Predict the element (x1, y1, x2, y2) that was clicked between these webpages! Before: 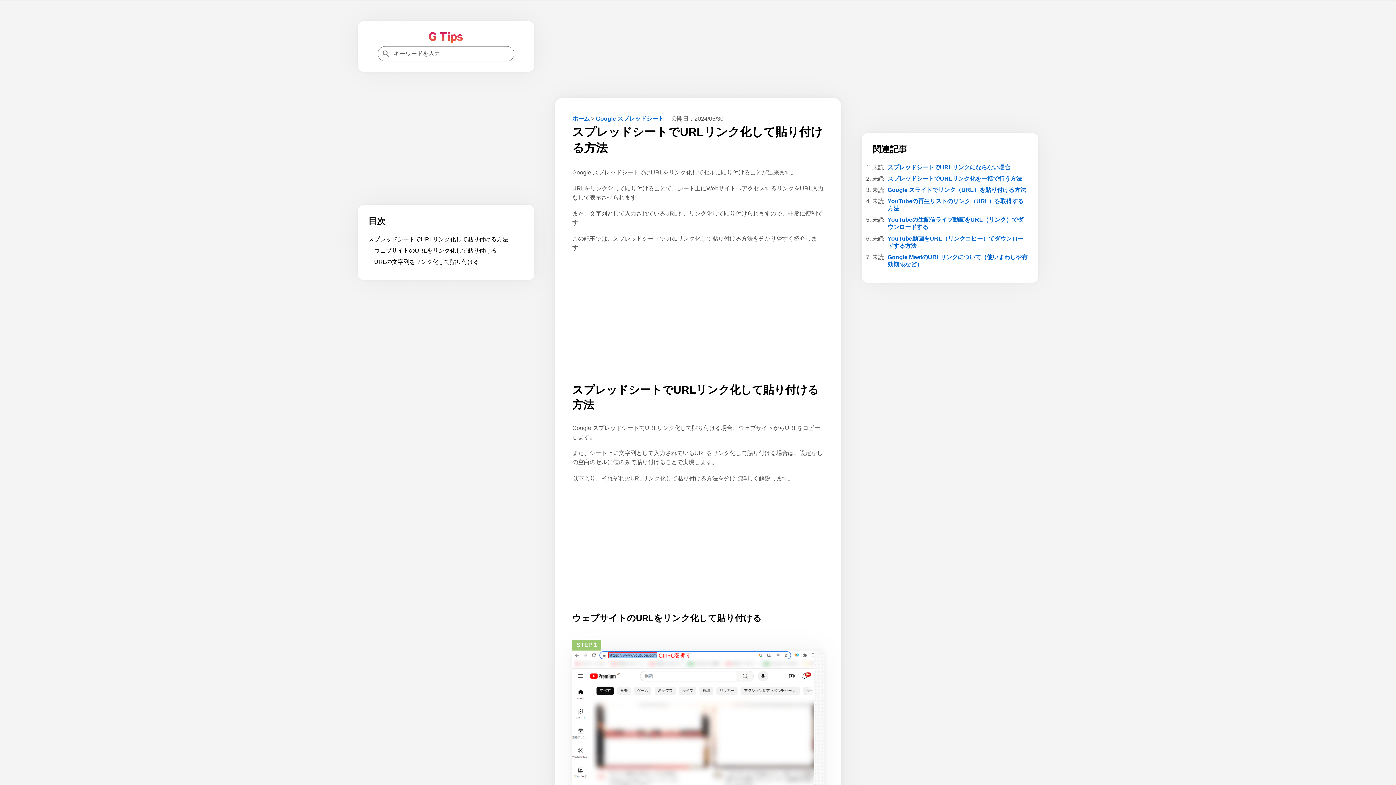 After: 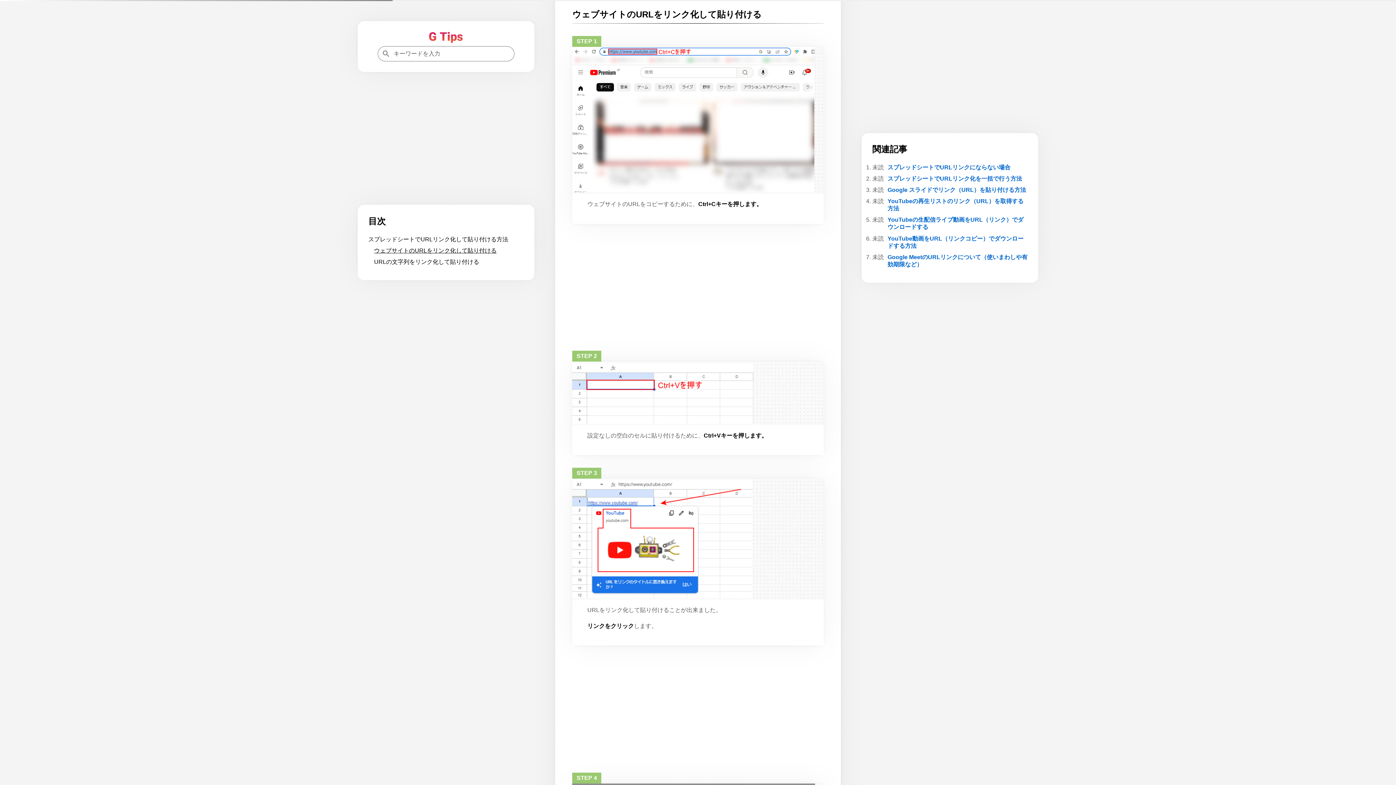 Action: bbox: (374, 247, 496, 253) label: ウェブサイトのURLをリンク化して貼り付ける